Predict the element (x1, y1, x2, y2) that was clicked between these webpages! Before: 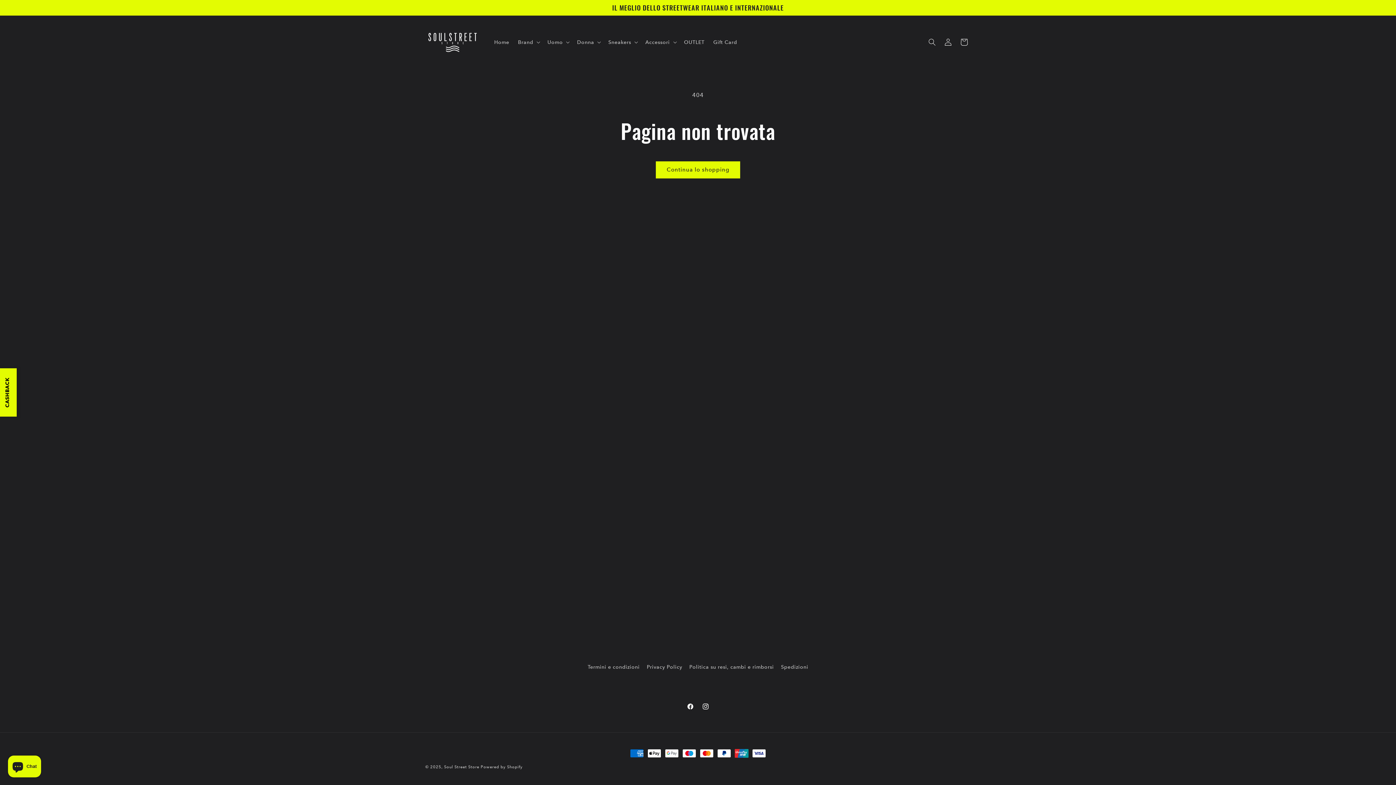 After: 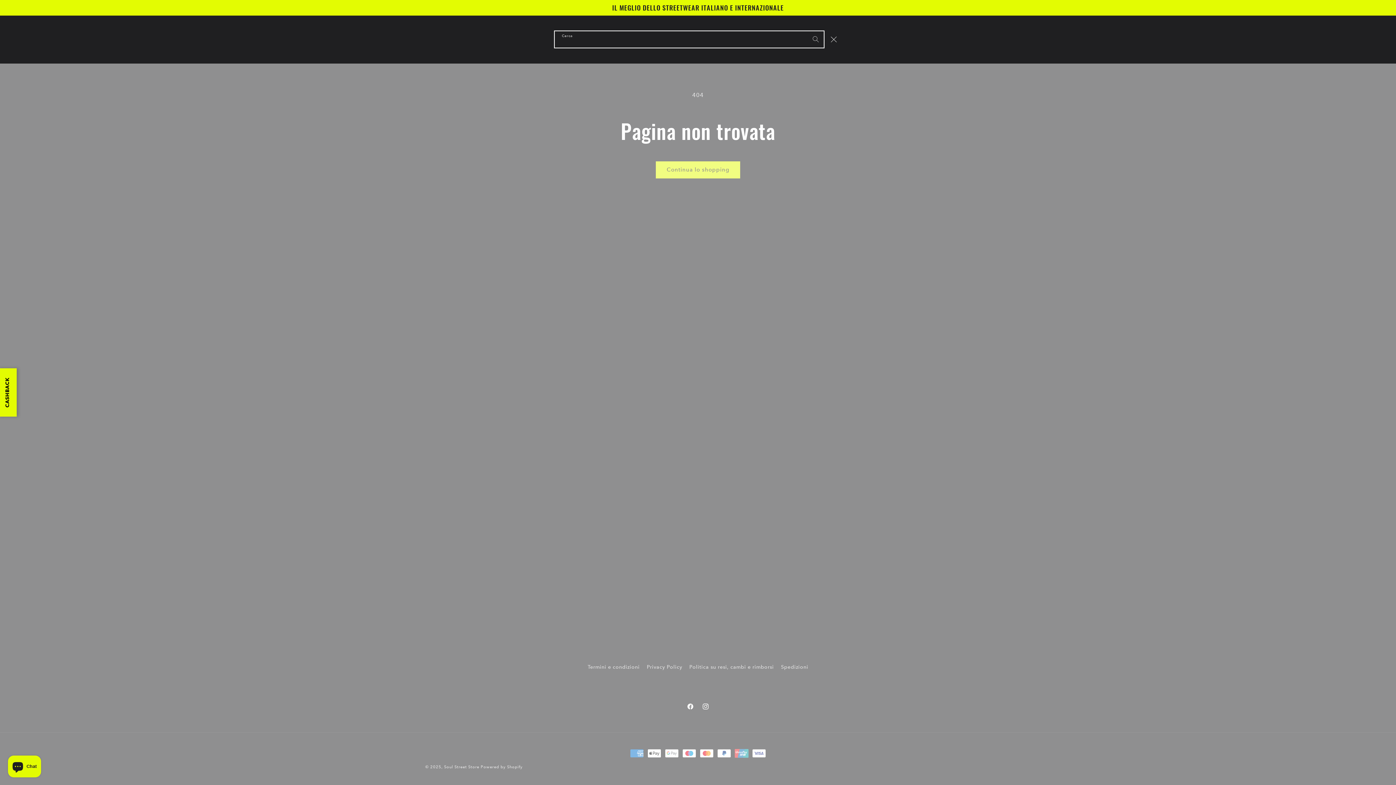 Action: bbox: (924, 34, 940, 50) label: Cerca